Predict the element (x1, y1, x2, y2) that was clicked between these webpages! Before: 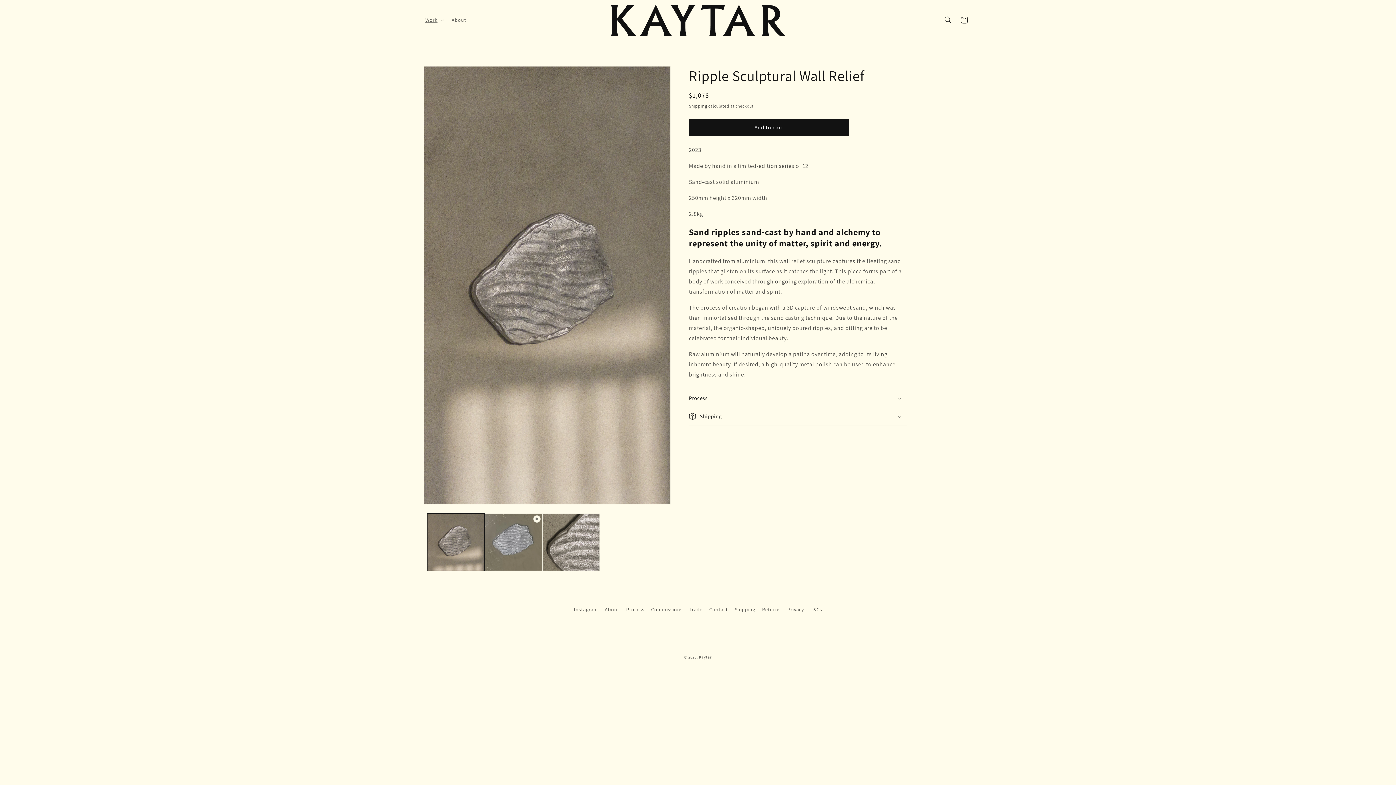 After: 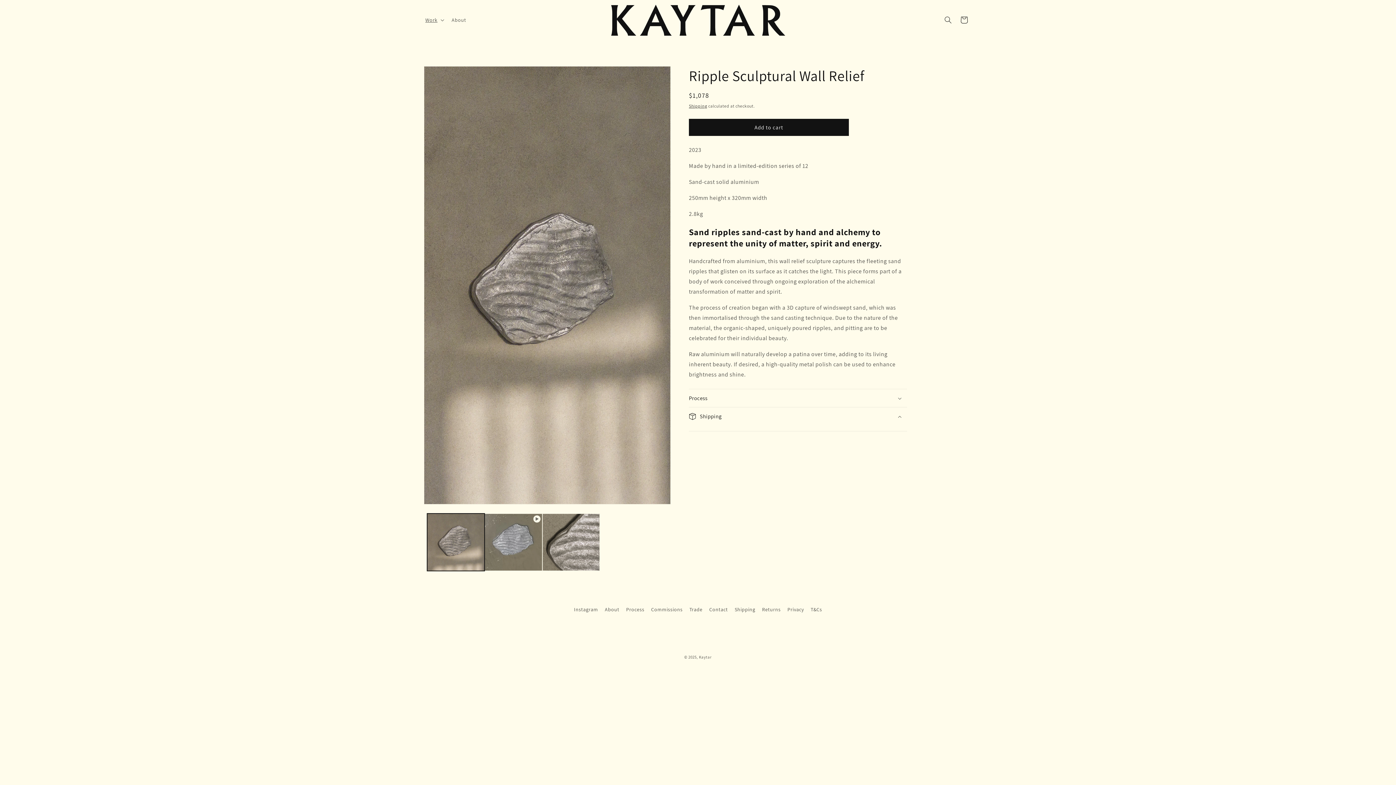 Action: bbox: (689, 407, 907, 425) label: Shipping